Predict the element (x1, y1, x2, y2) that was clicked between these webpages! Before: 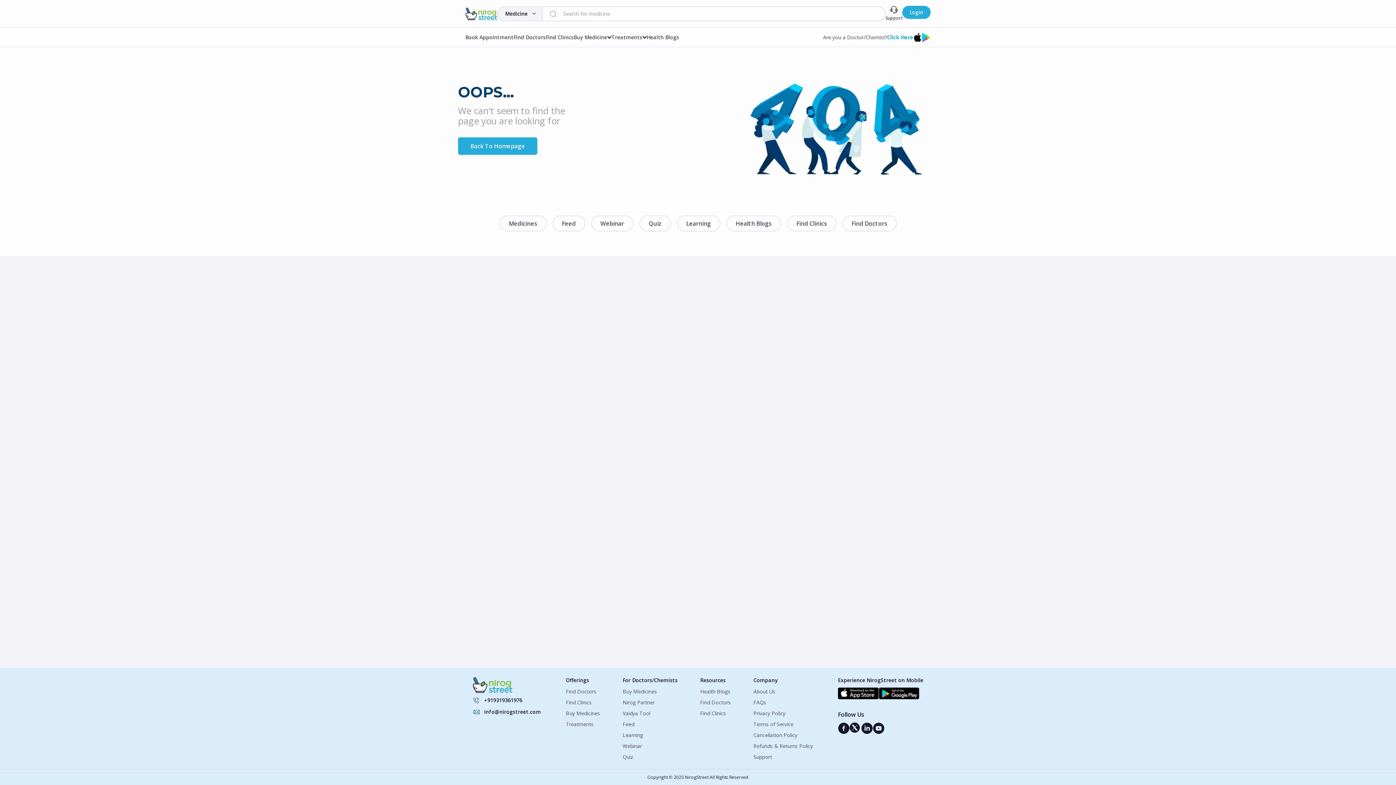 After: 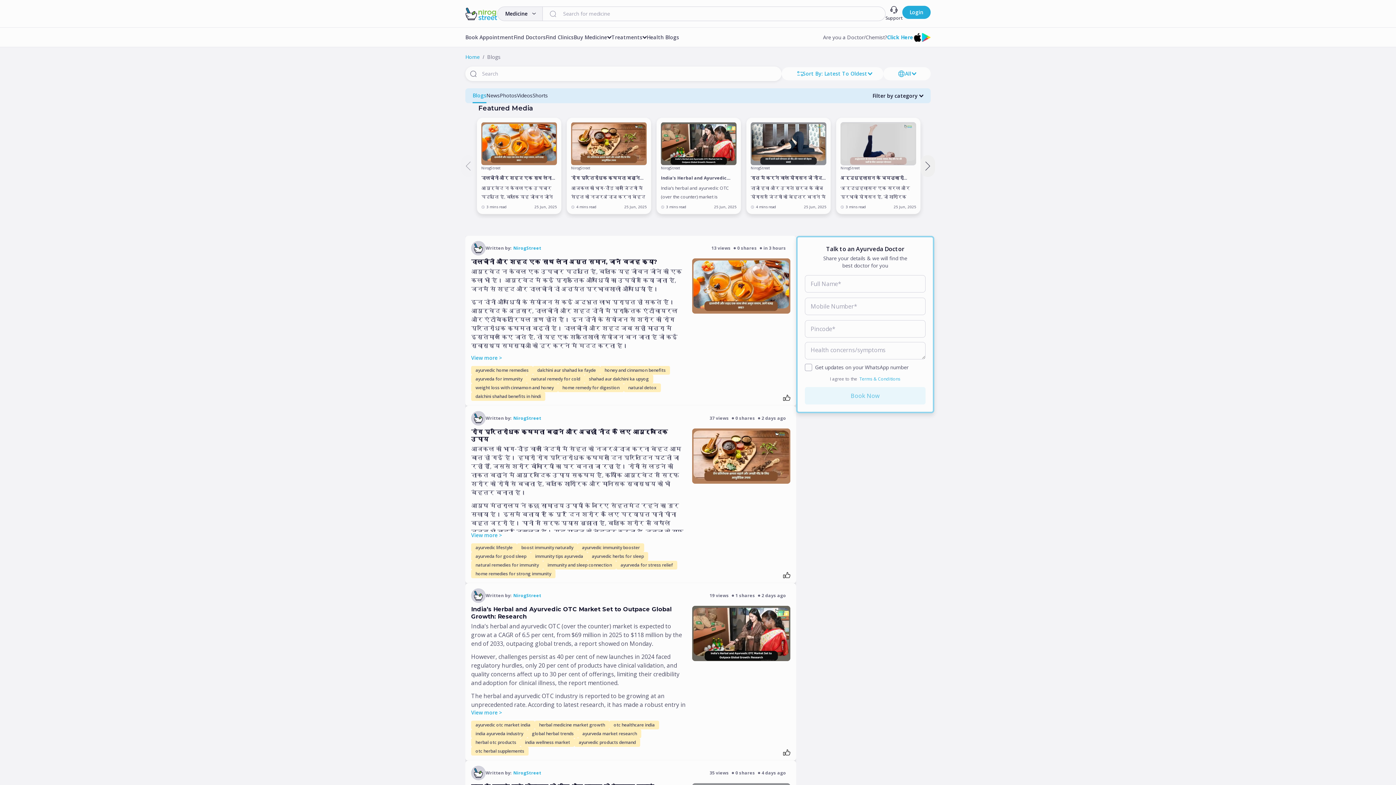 Action: bbox: (700, 688, 730, 695) label: Health Blogs